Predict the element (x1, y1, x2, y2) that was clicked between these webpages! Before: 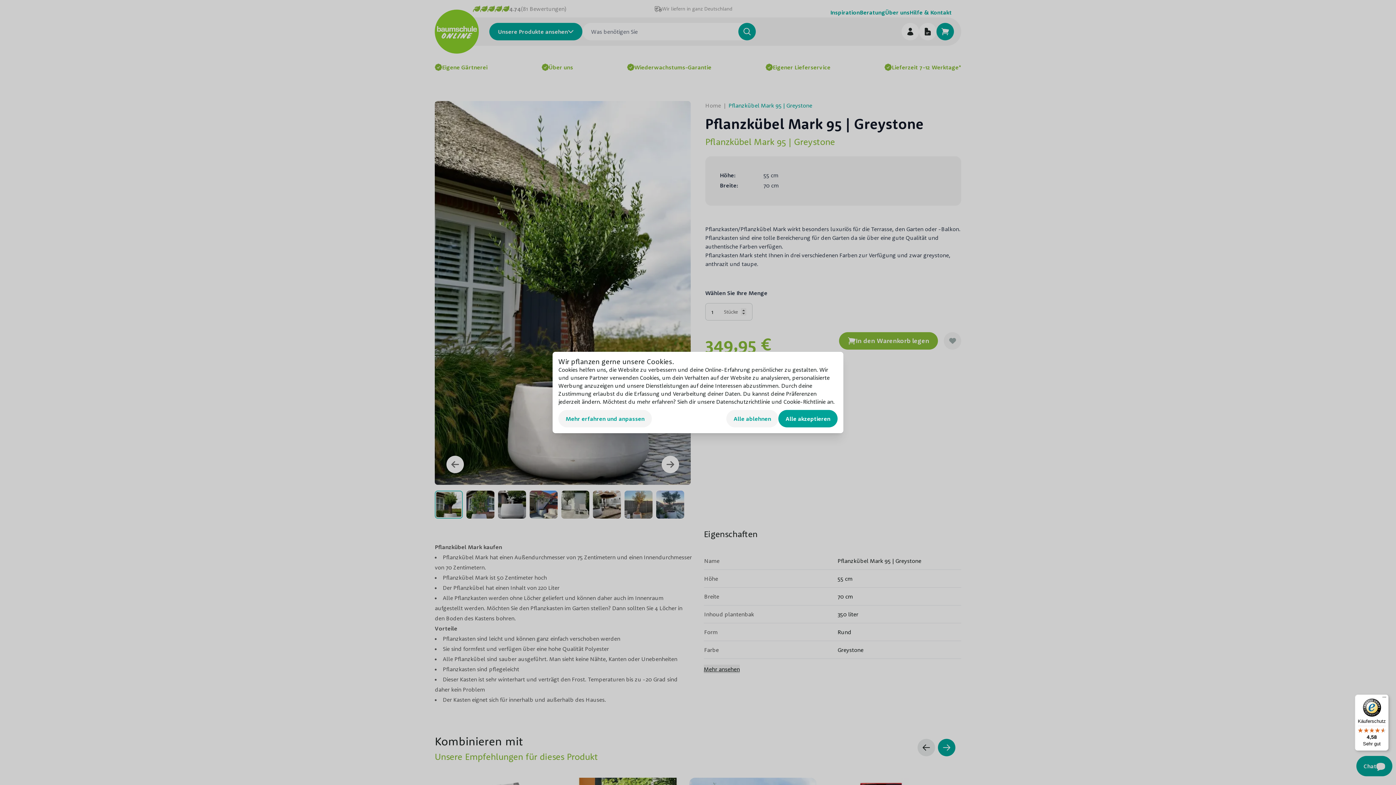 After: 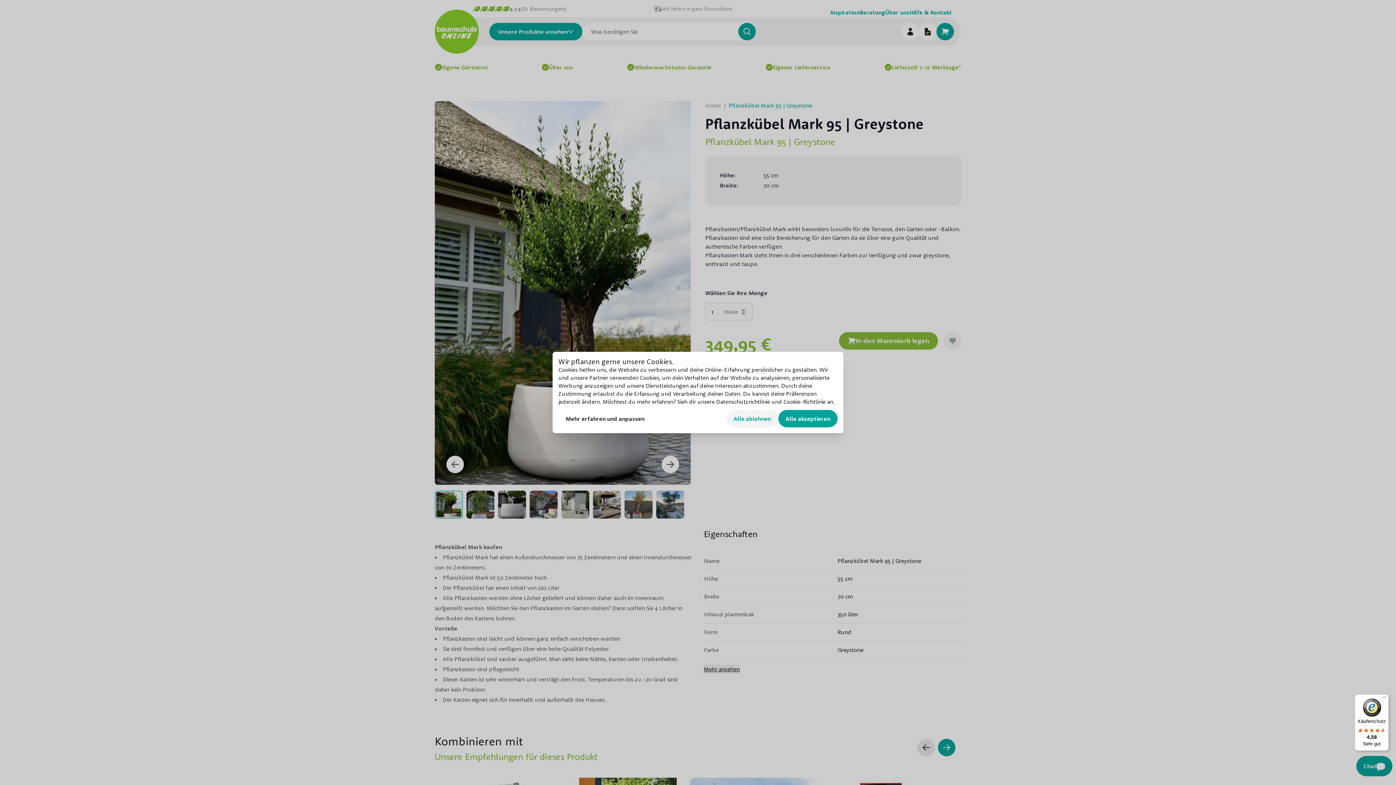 Action: bbox: (558, 410, 652, 427) label: Mehr erfahren und anpassen